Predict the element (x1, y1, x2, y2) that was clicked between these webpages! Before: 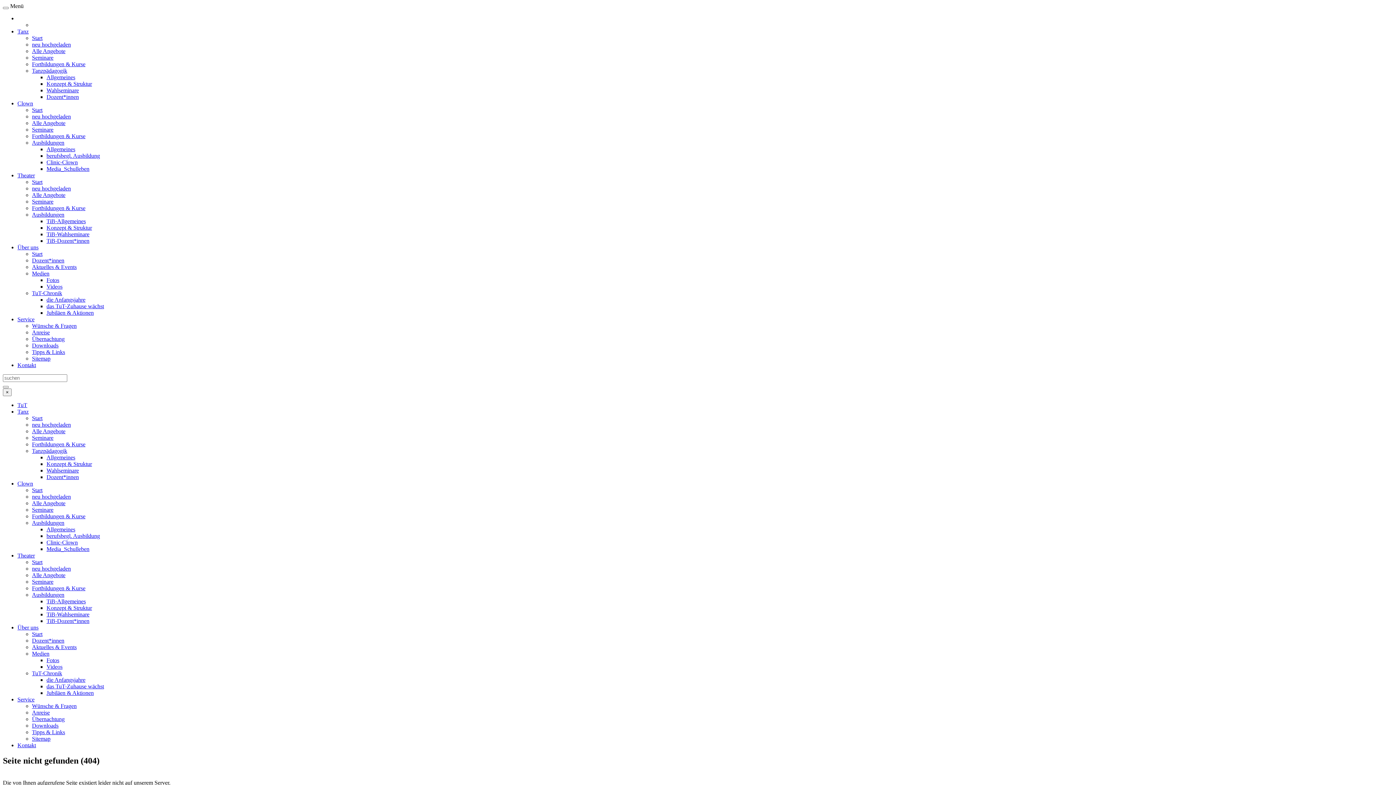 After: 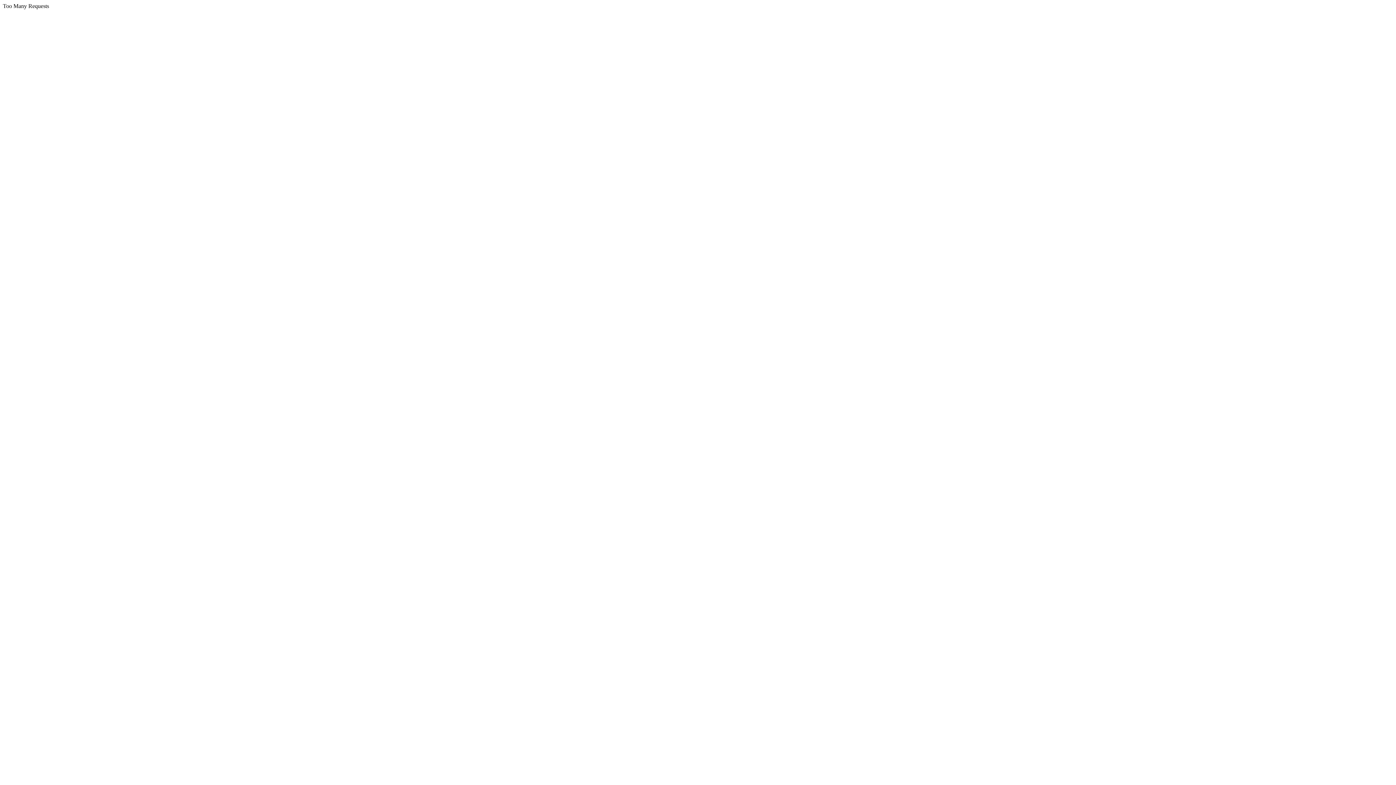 Action: bbox: (32, 513, 85, 519) label: Fortbildungen & Kurse